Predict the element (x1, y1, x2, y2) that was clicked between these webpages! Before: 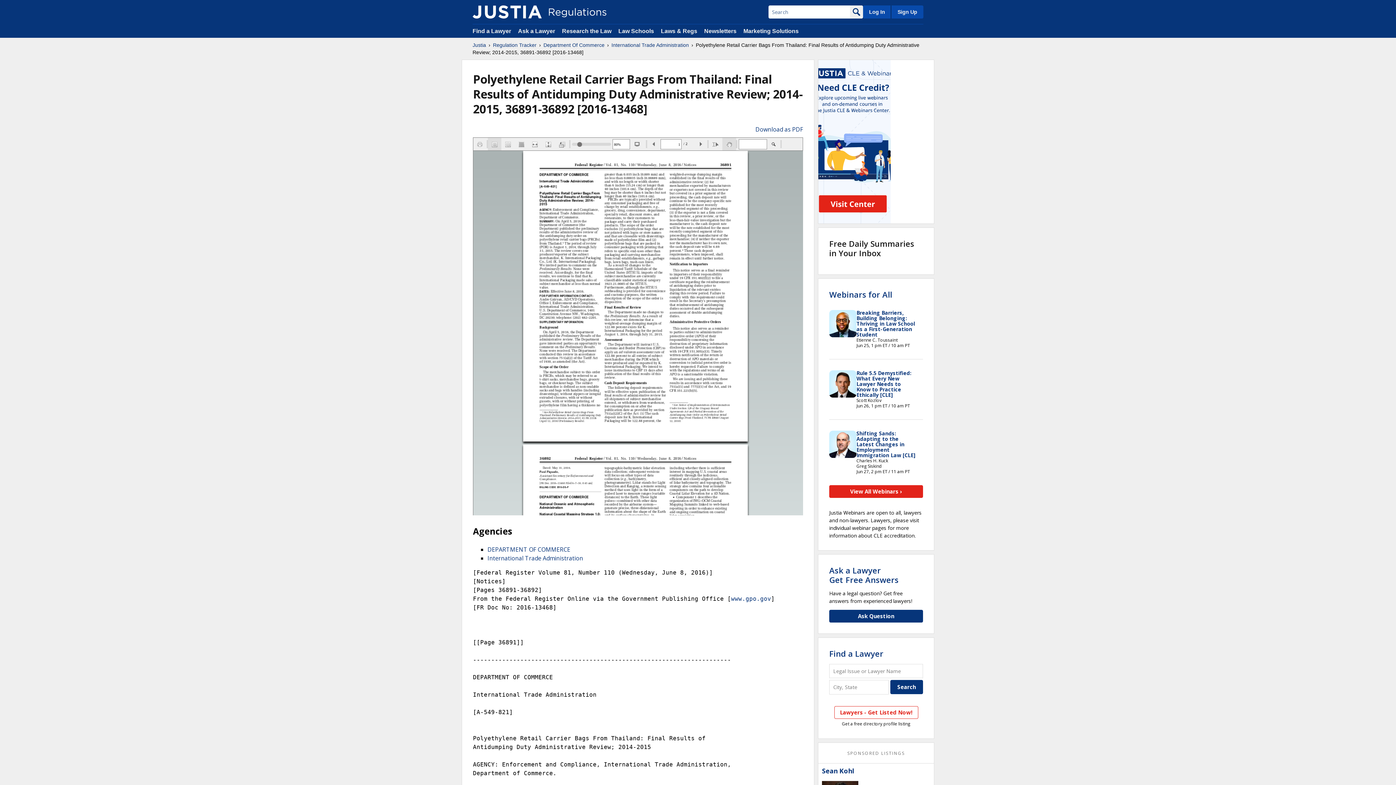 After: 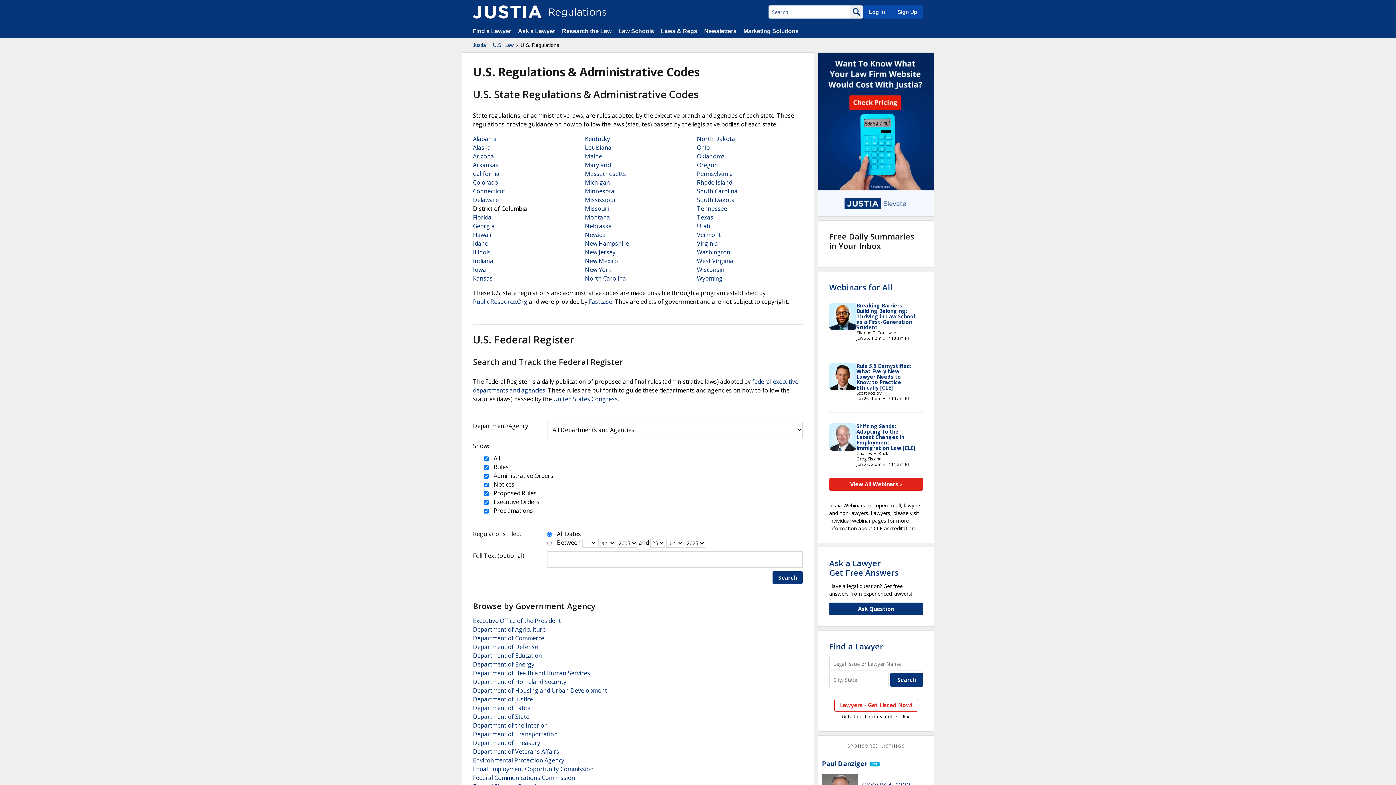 Action: label: Regulation Tracker bbox: (493, 41, 536, 48)